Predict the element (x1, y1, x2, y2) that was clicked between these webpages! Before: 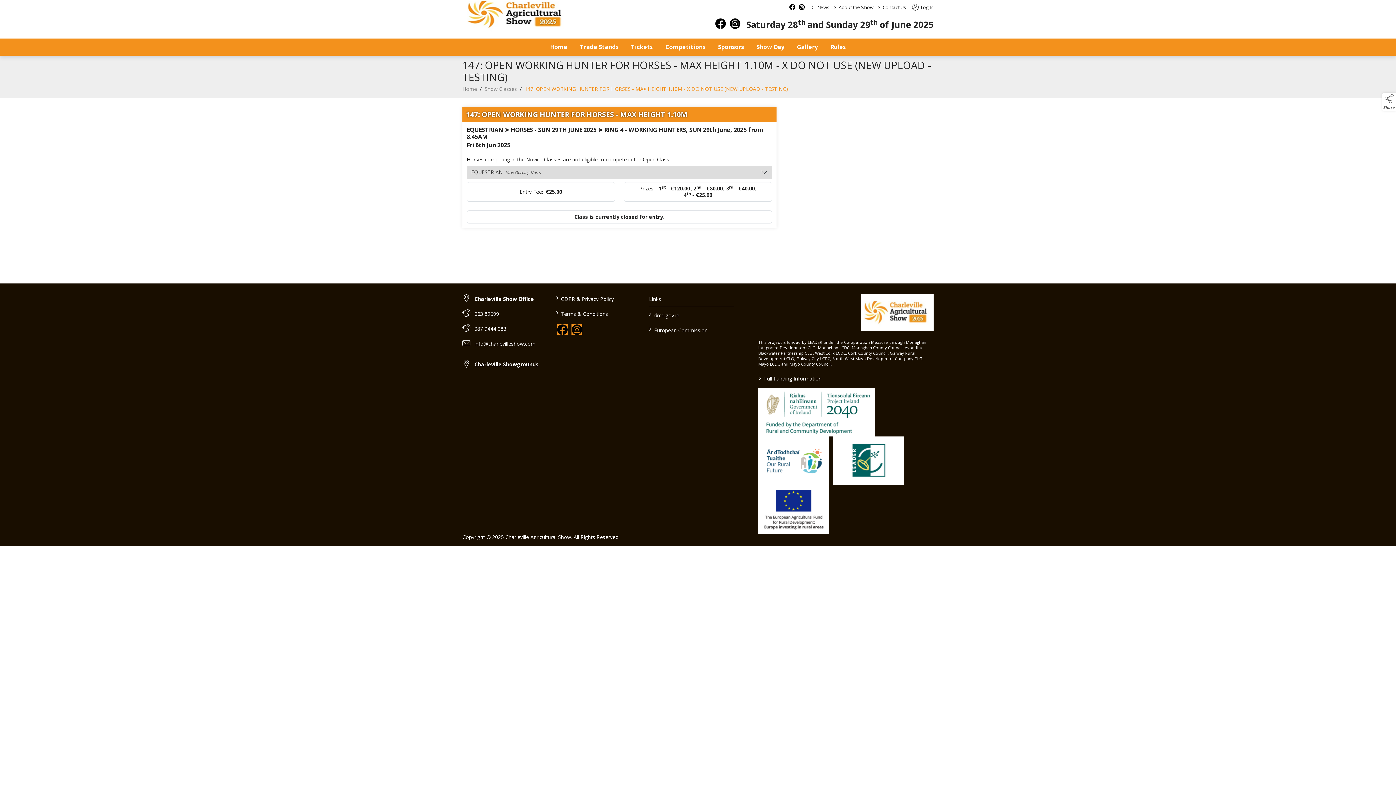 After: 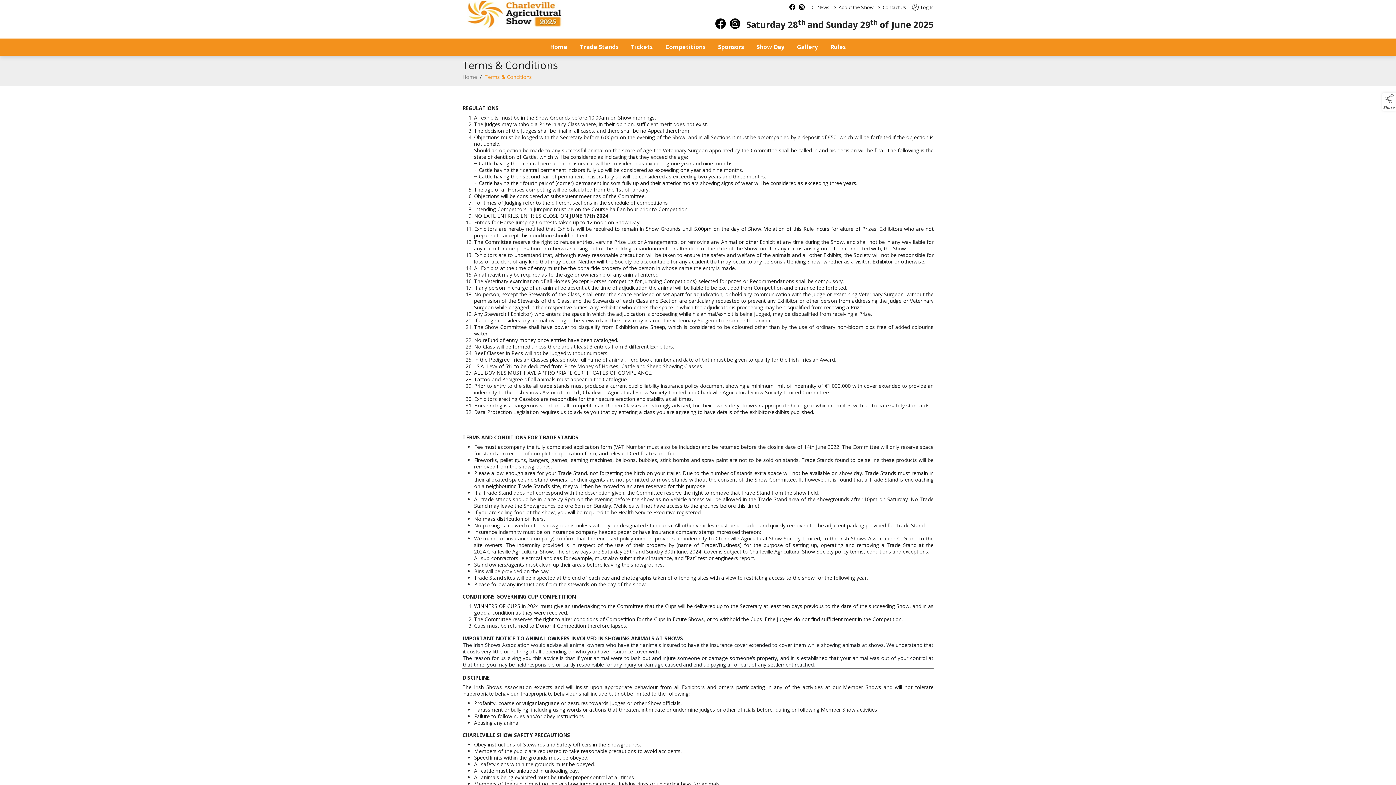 Action: label: link to / terms-conditions bbox: (555, 309, 640, 318)